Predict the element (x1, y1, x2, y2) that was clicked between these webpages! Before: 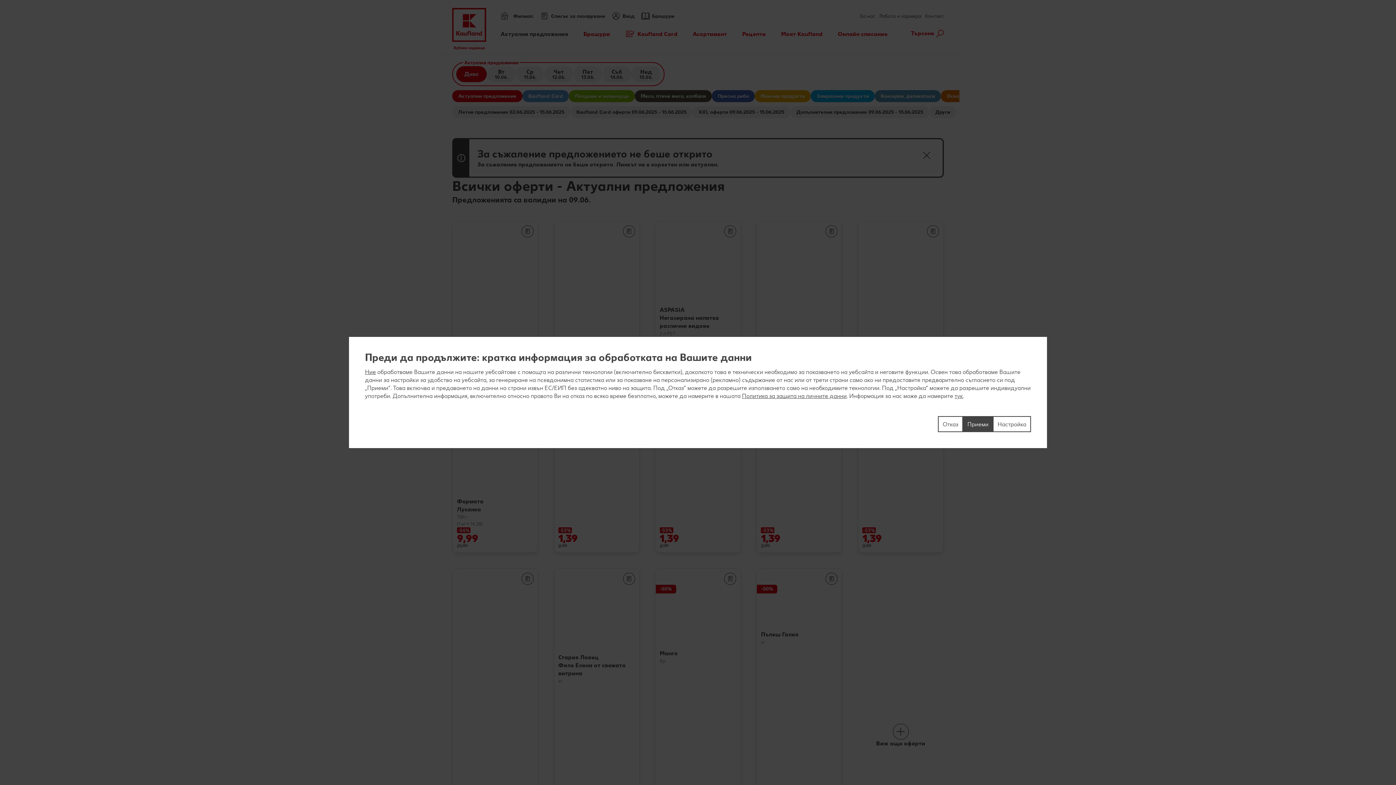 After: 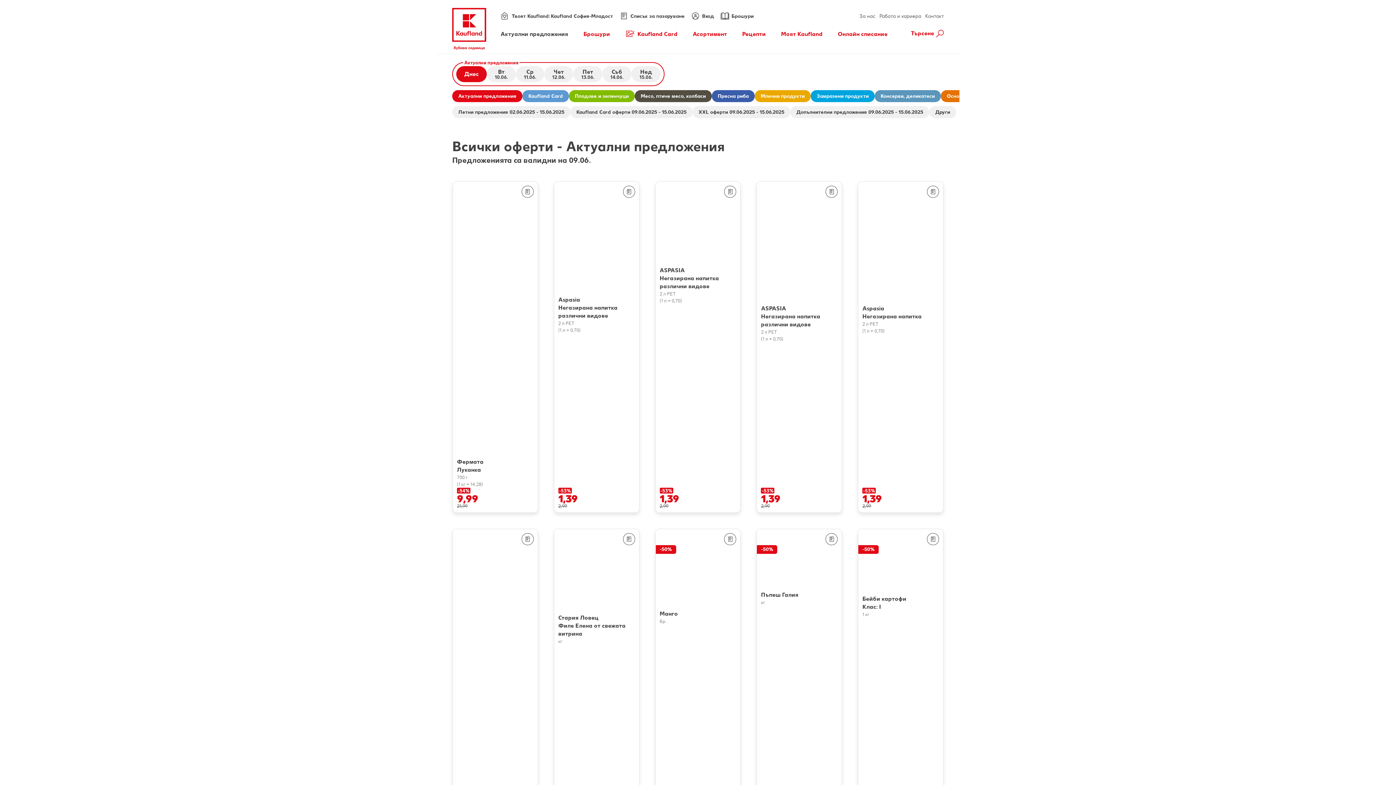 Action: label: Отказ bbox: (938, 416, 963, 432)